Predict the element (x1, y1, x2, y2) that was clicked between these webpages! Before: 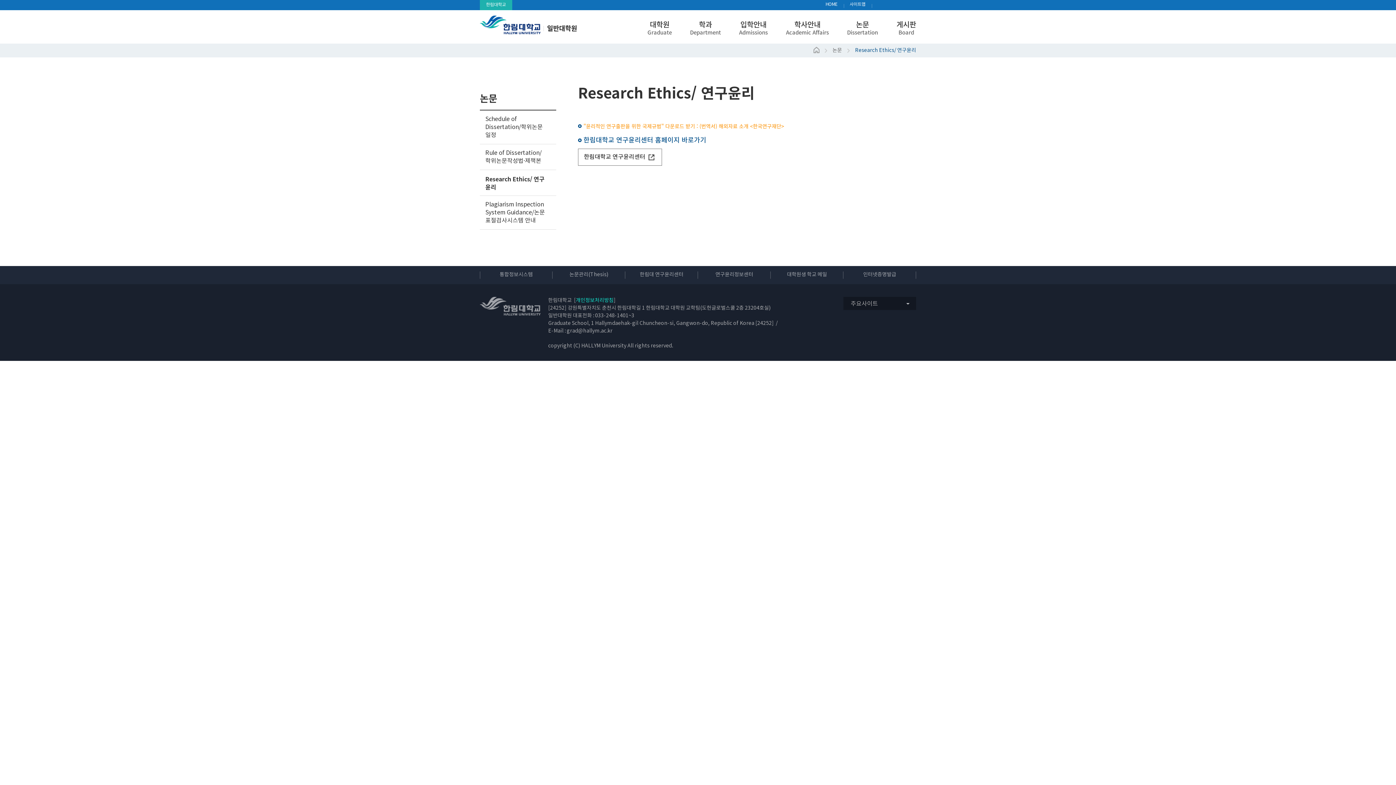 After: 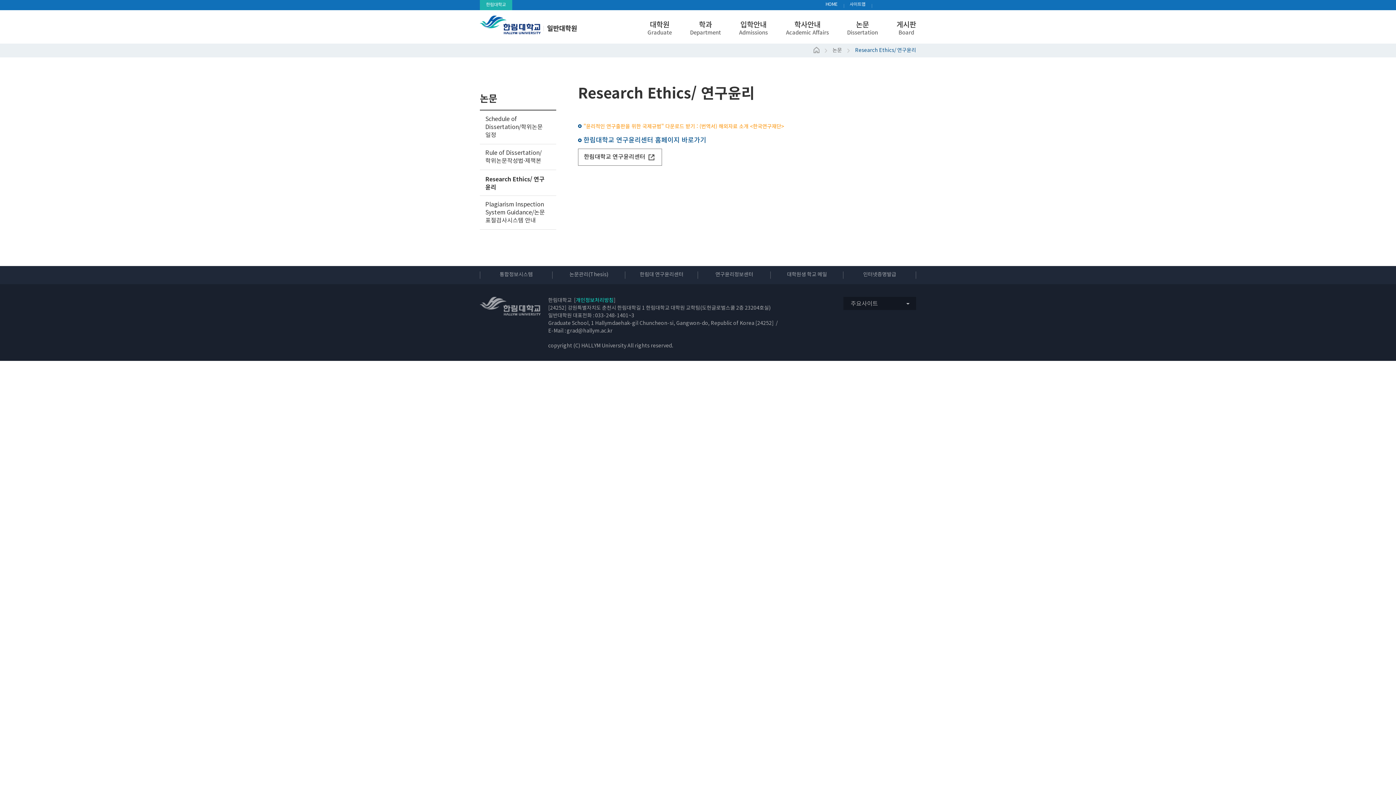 Action: label: 개인정보처리방침 bbox: (576, 297, 613, 303)